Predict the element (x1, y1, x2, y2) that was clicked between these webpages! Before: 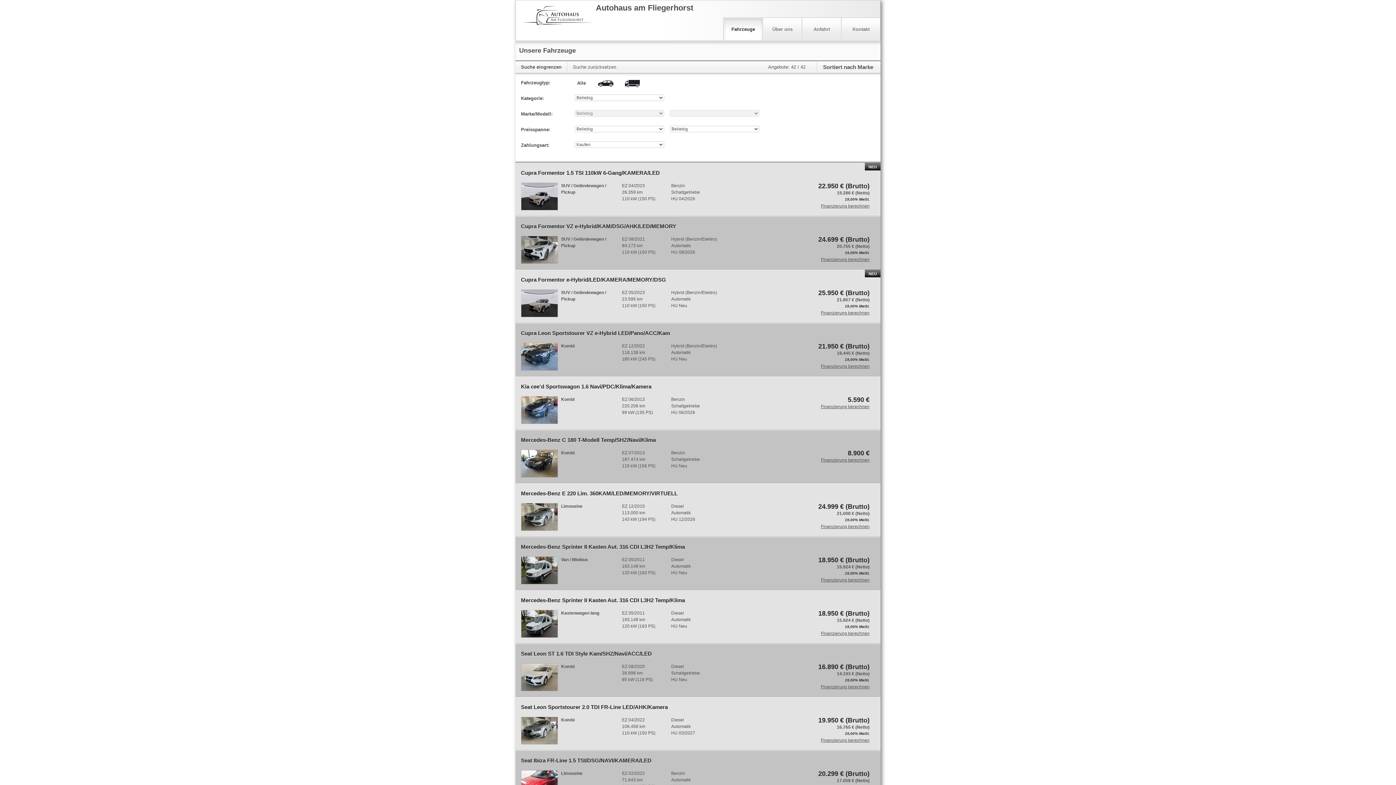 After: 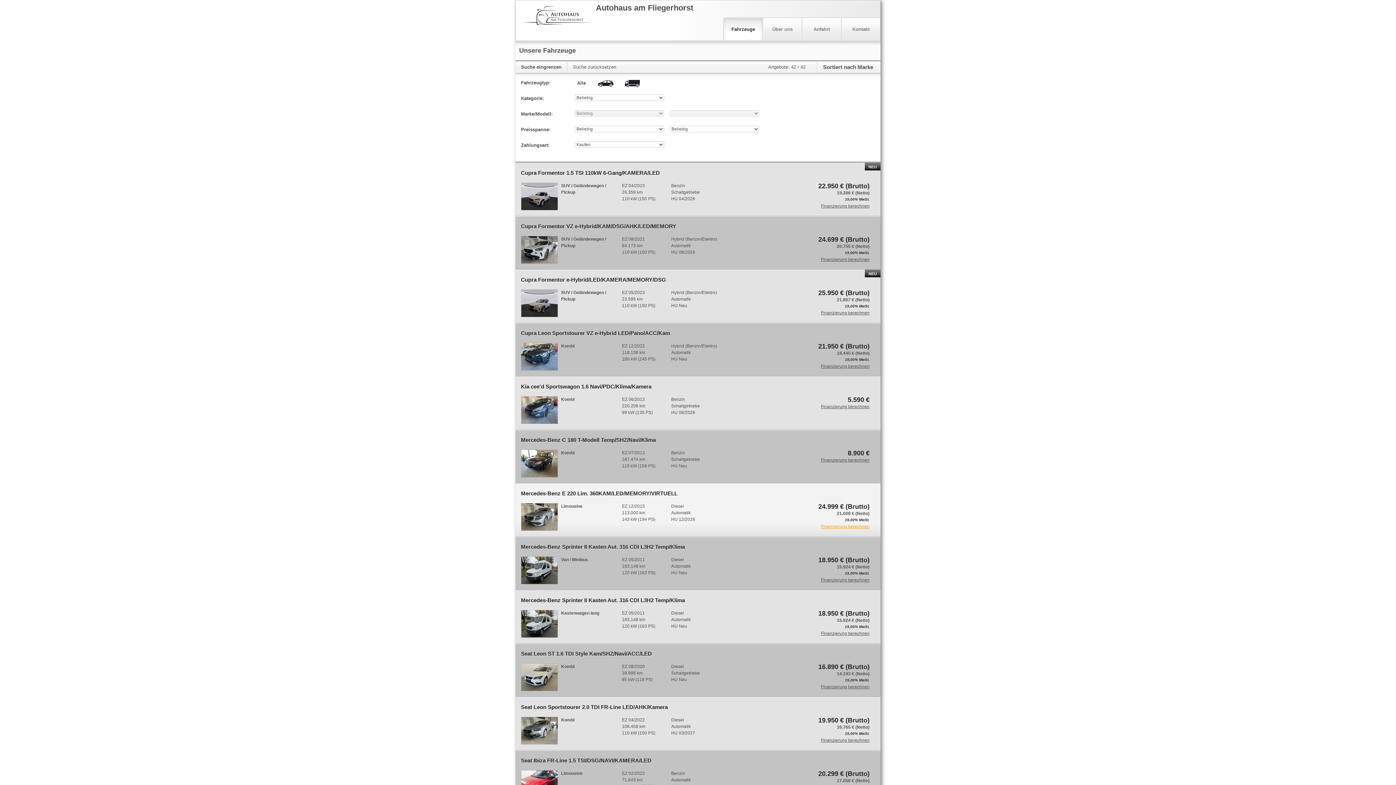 Action: bbox: (818, 523, 869, 530) label: Finanzierung berechnen